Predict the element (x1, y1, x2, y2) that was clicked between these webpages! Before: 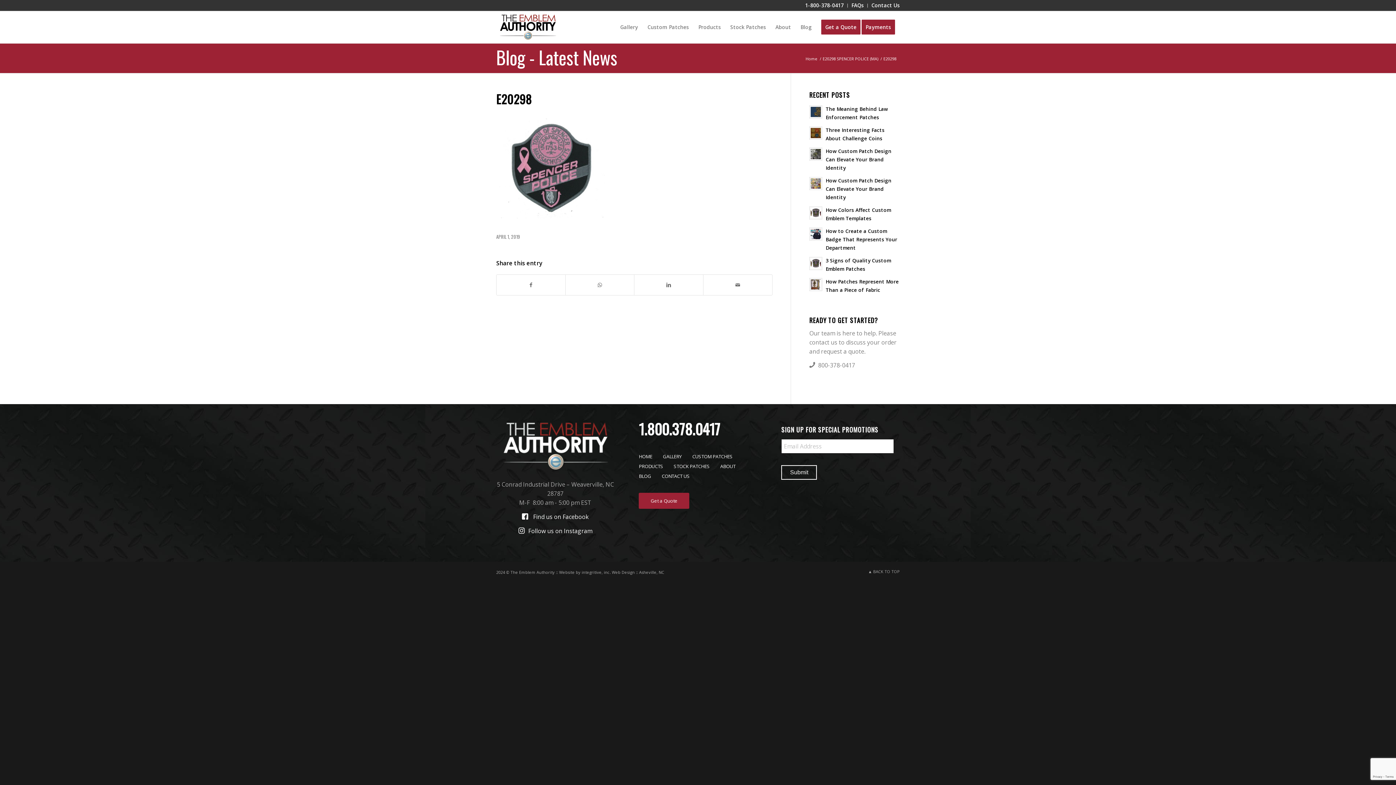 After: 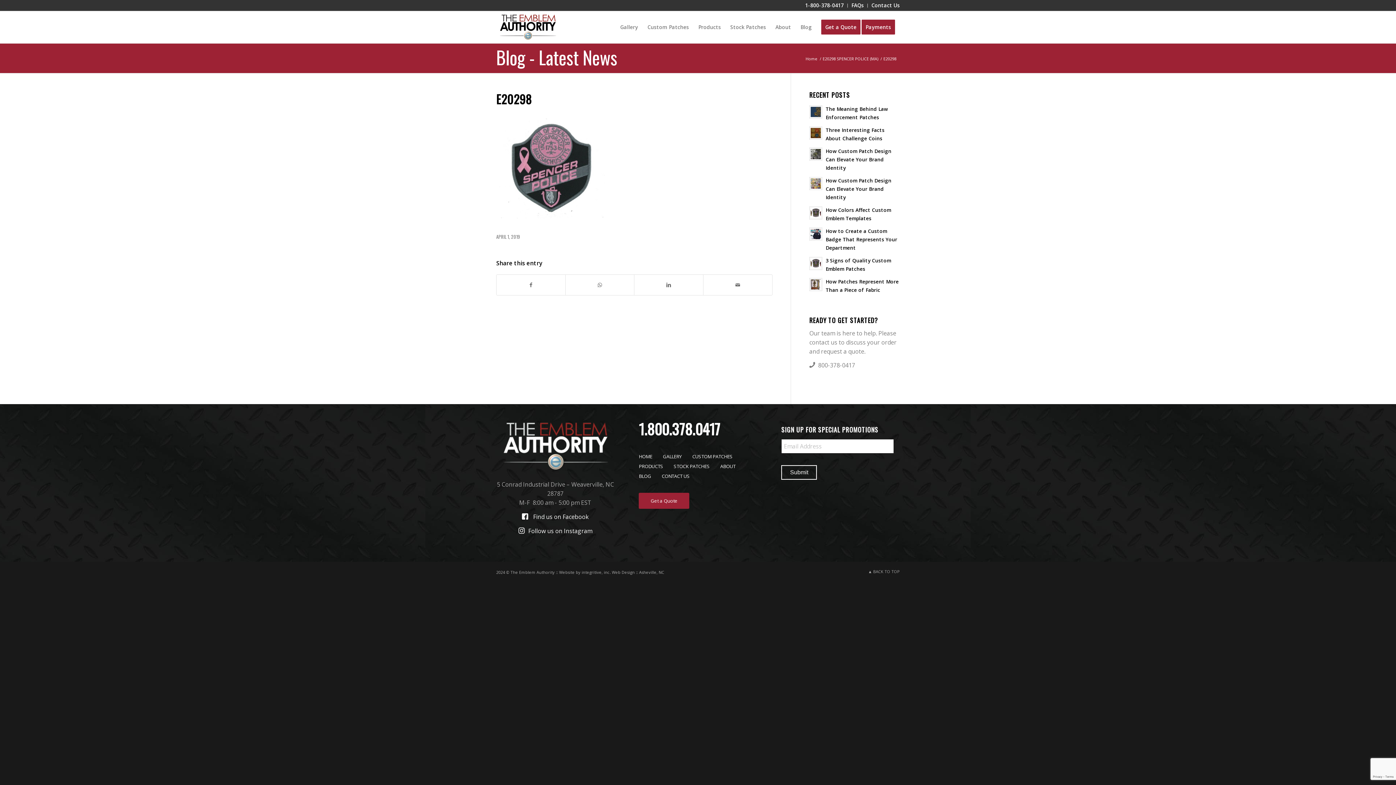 Action: bbox: (518, 527, 524, 534)